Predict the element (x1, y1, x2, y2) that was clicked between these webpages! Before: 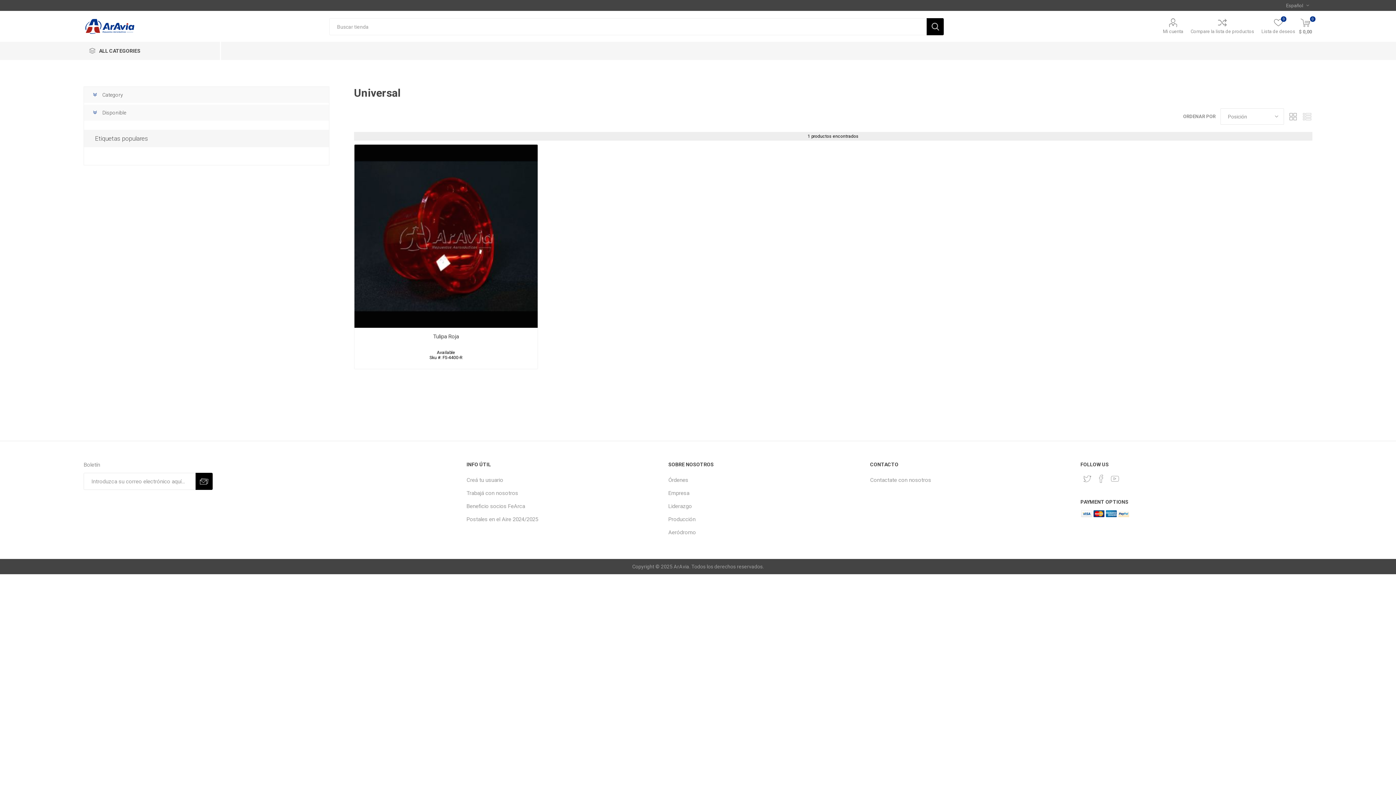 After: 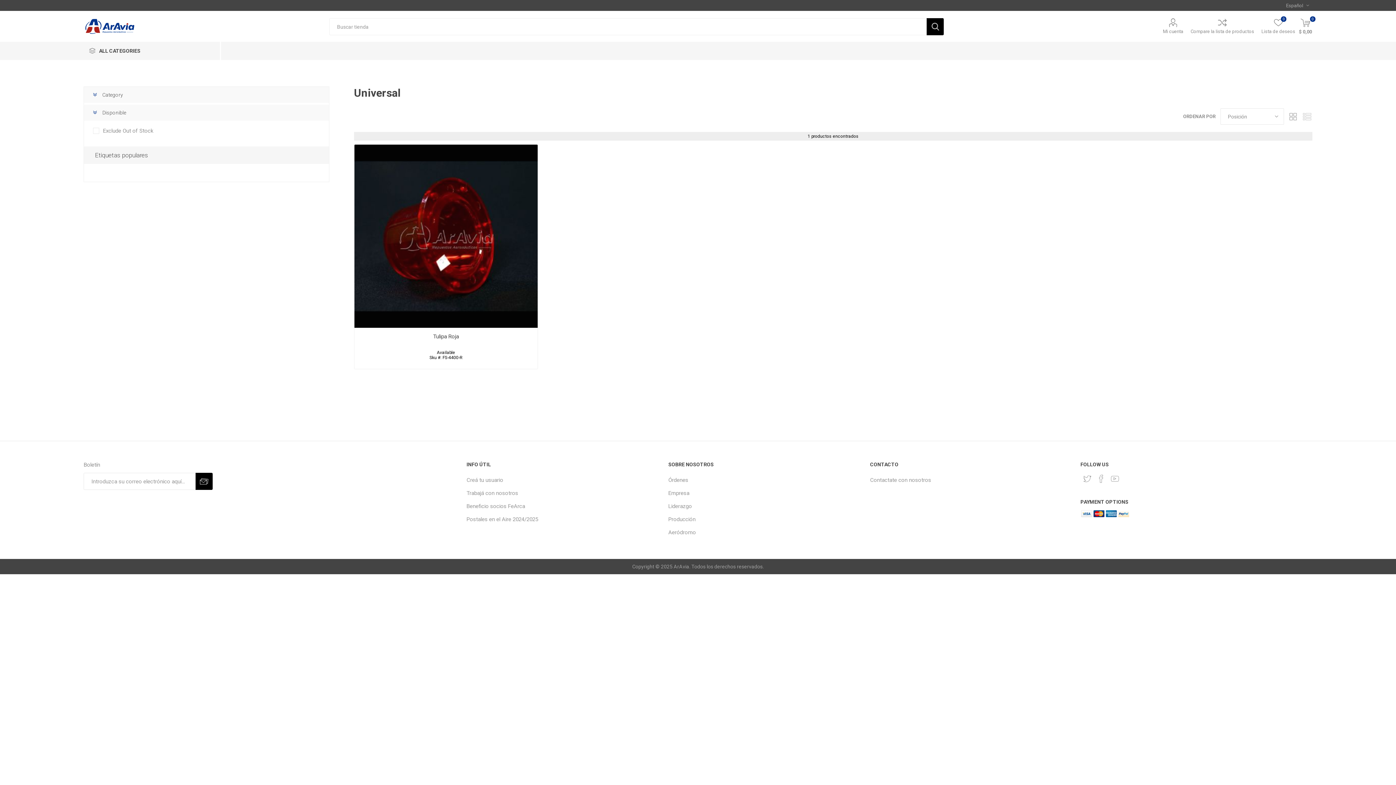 Action: label: Disponible bbox: (84, 104, 329, 120)